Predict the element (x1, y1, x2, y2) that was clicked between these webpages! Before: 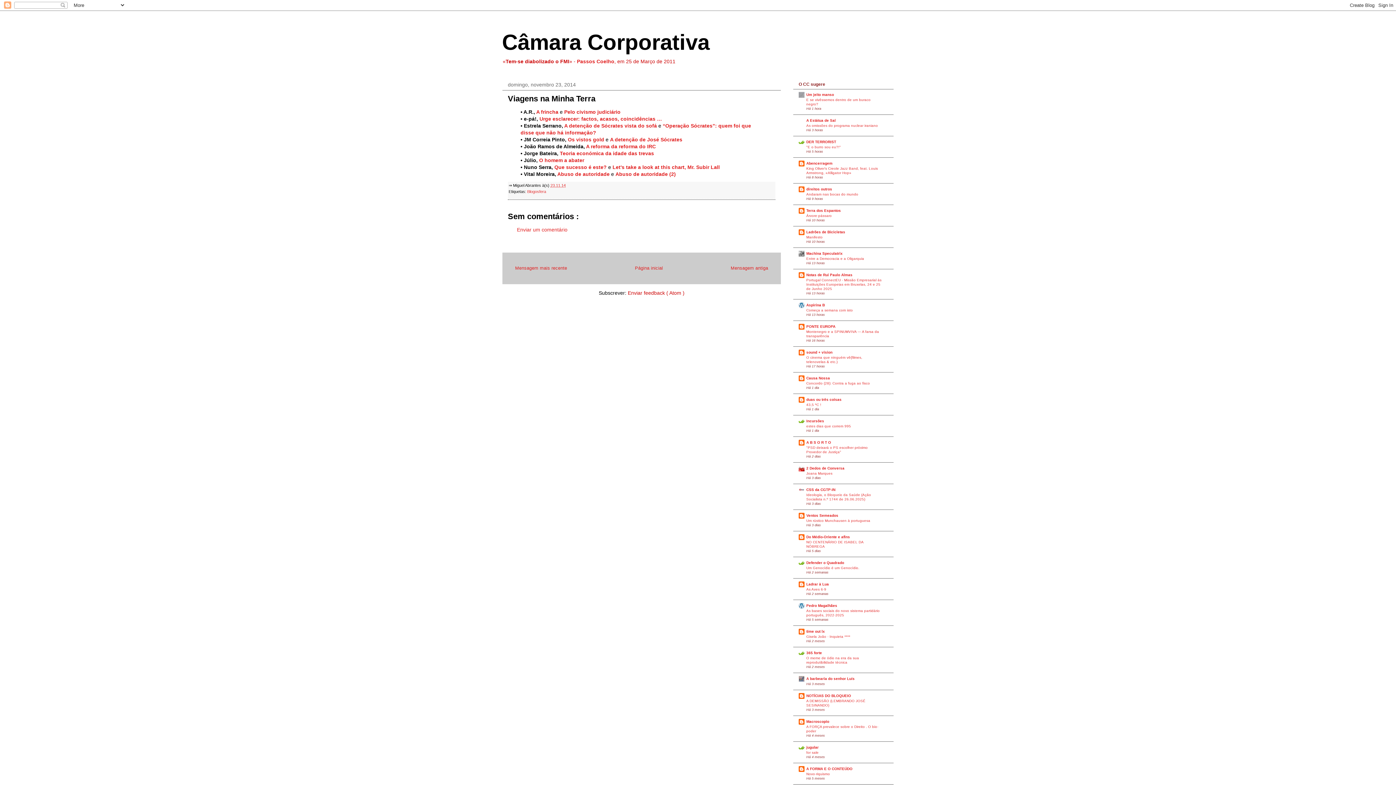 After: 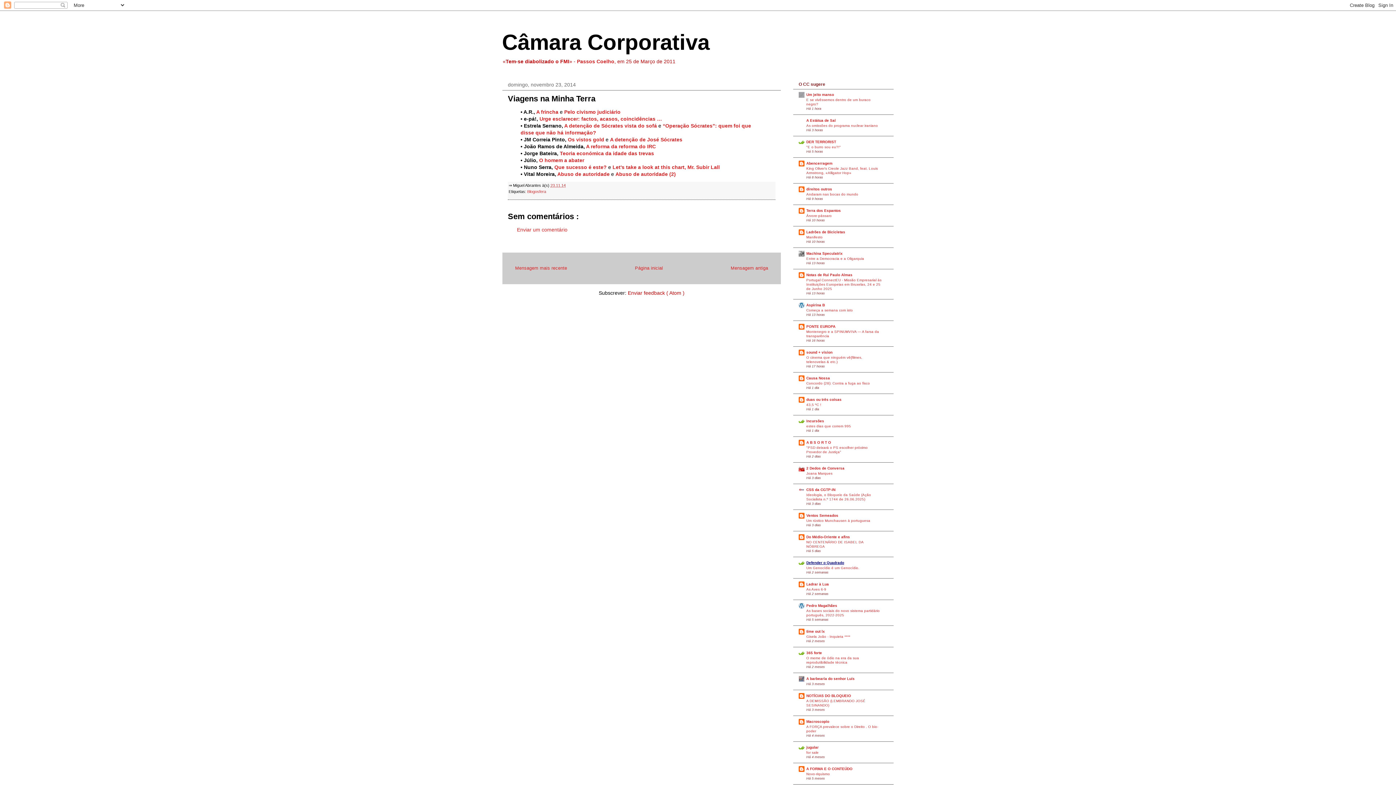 Action: label: Defender o Quadrado bbox: (806, 561, 844, 565)